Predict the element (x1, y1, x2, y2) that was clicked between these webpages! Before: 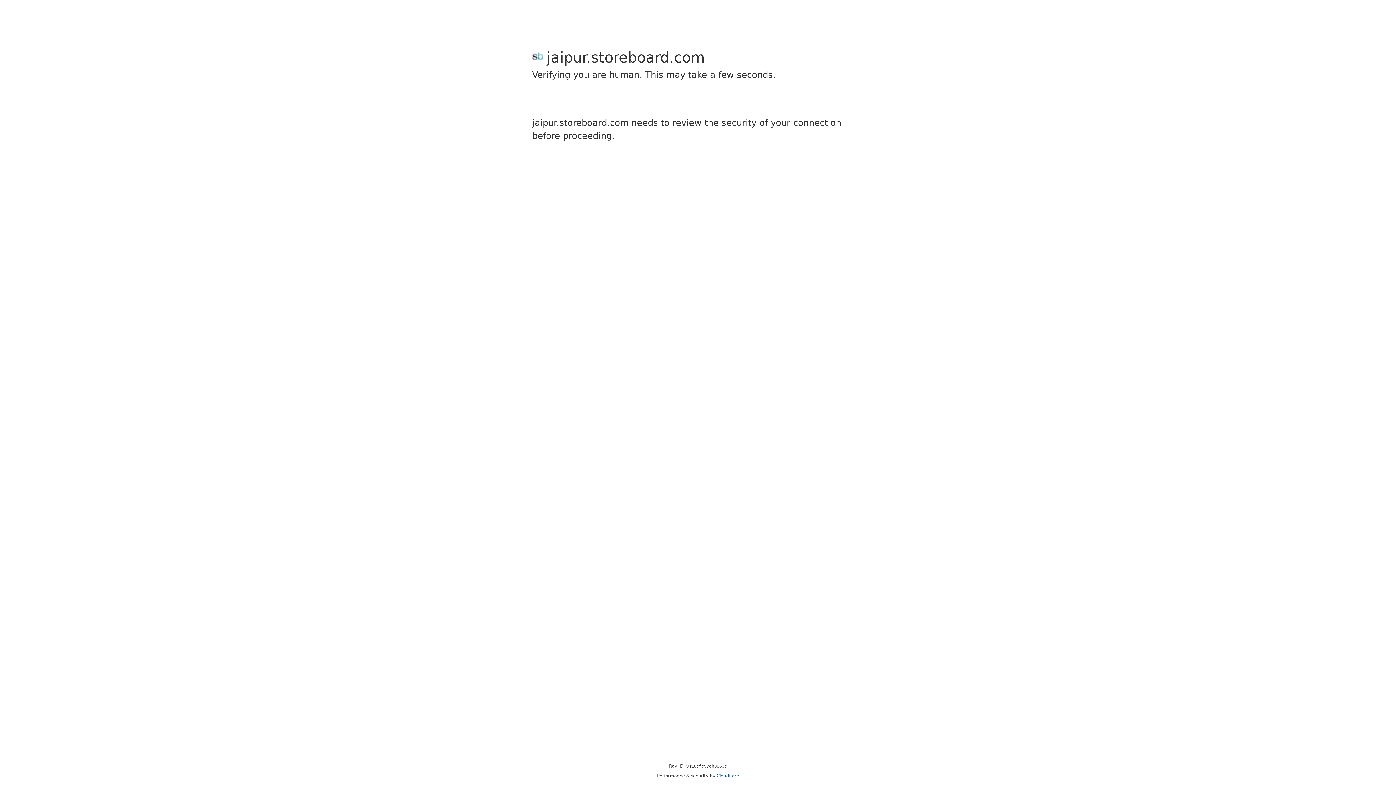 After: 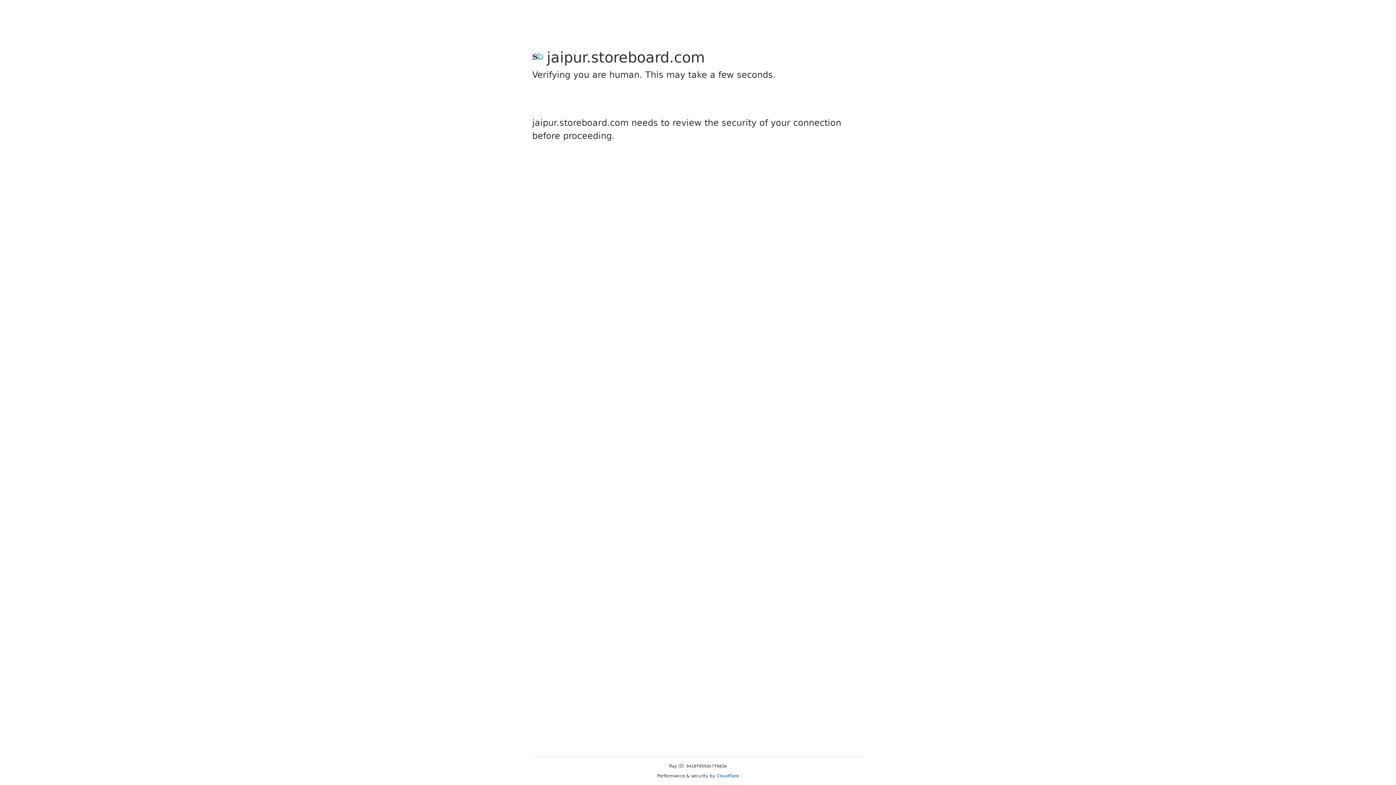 Action: label: Cloudflare bbox: (716, 773, 739, 778)